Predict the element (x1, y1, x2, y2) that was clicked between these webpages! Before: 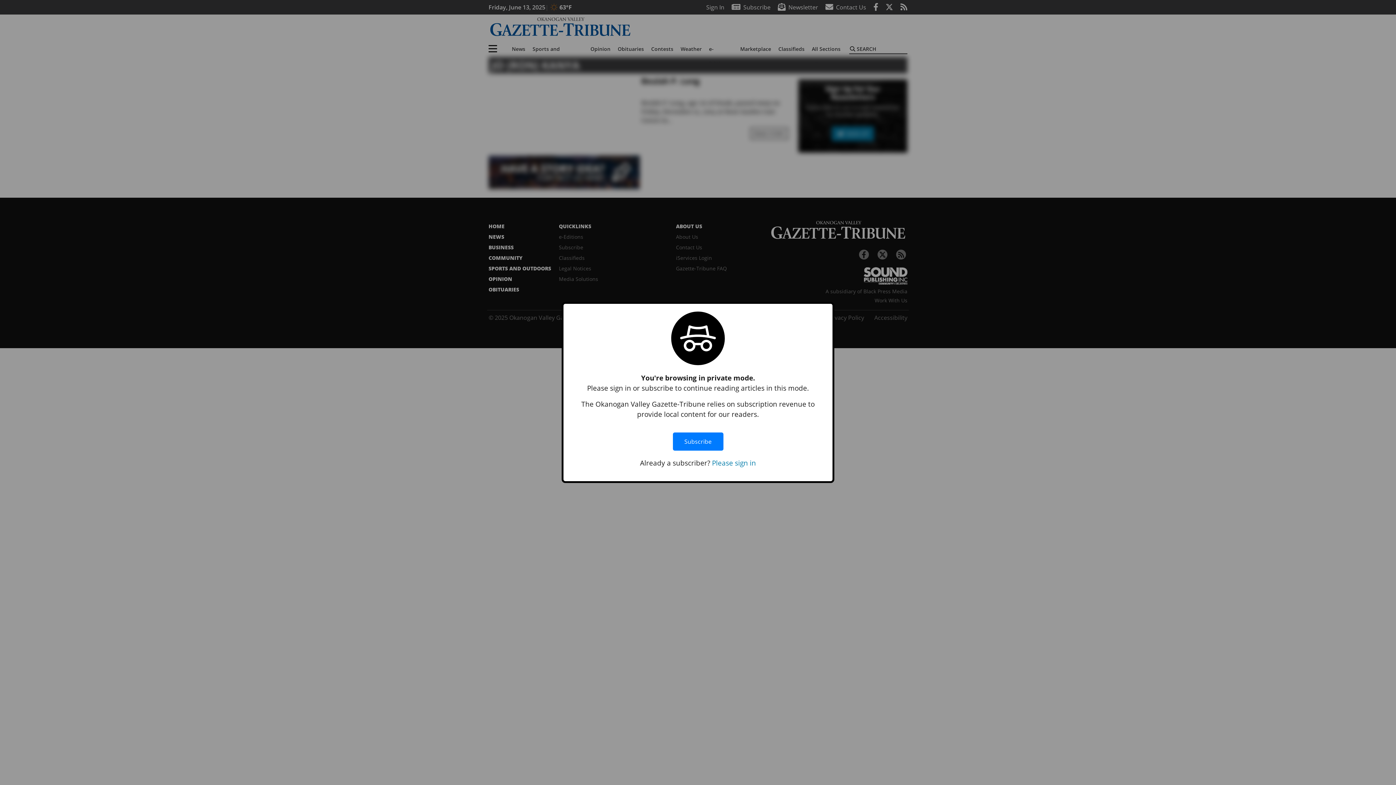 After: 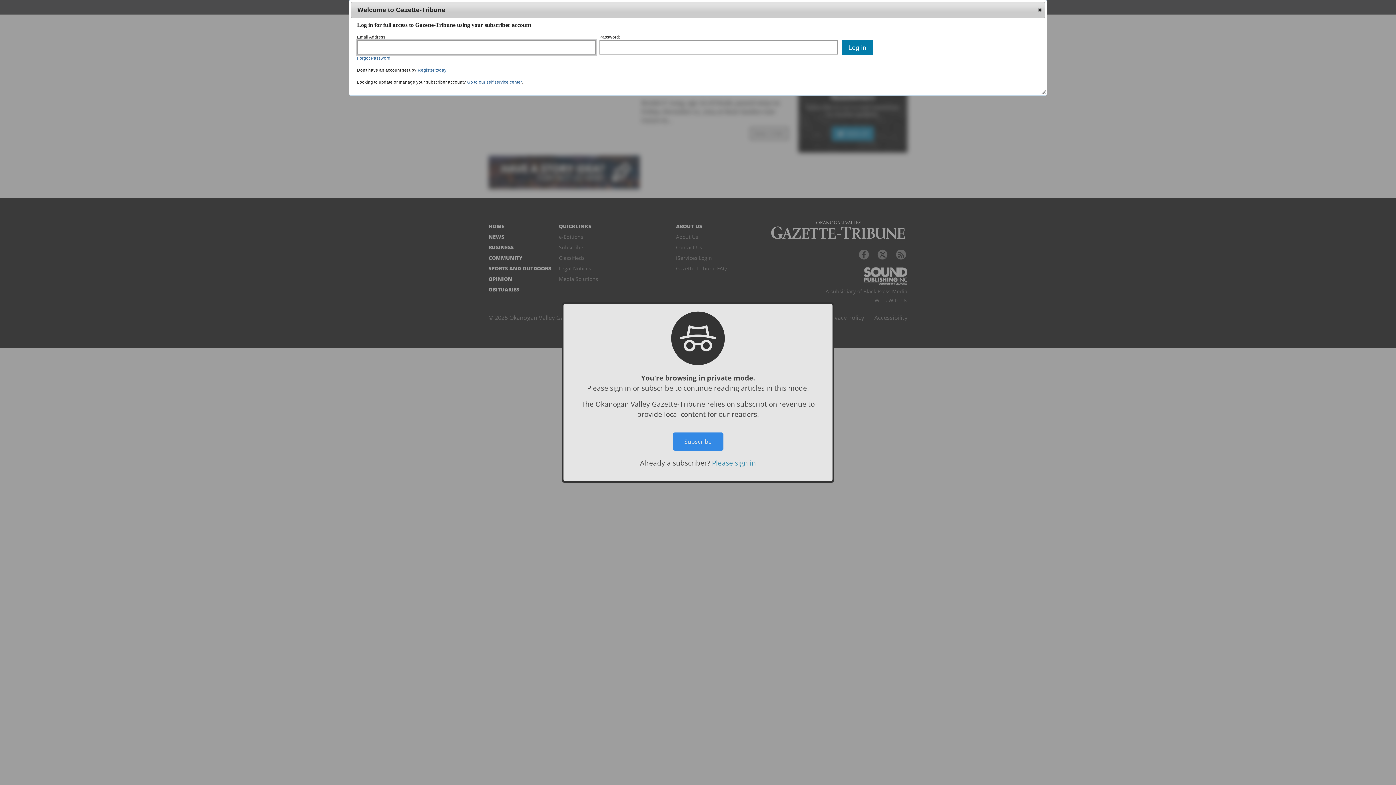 Action: bbox: (712, 458, 756, 467) label: Please sign in